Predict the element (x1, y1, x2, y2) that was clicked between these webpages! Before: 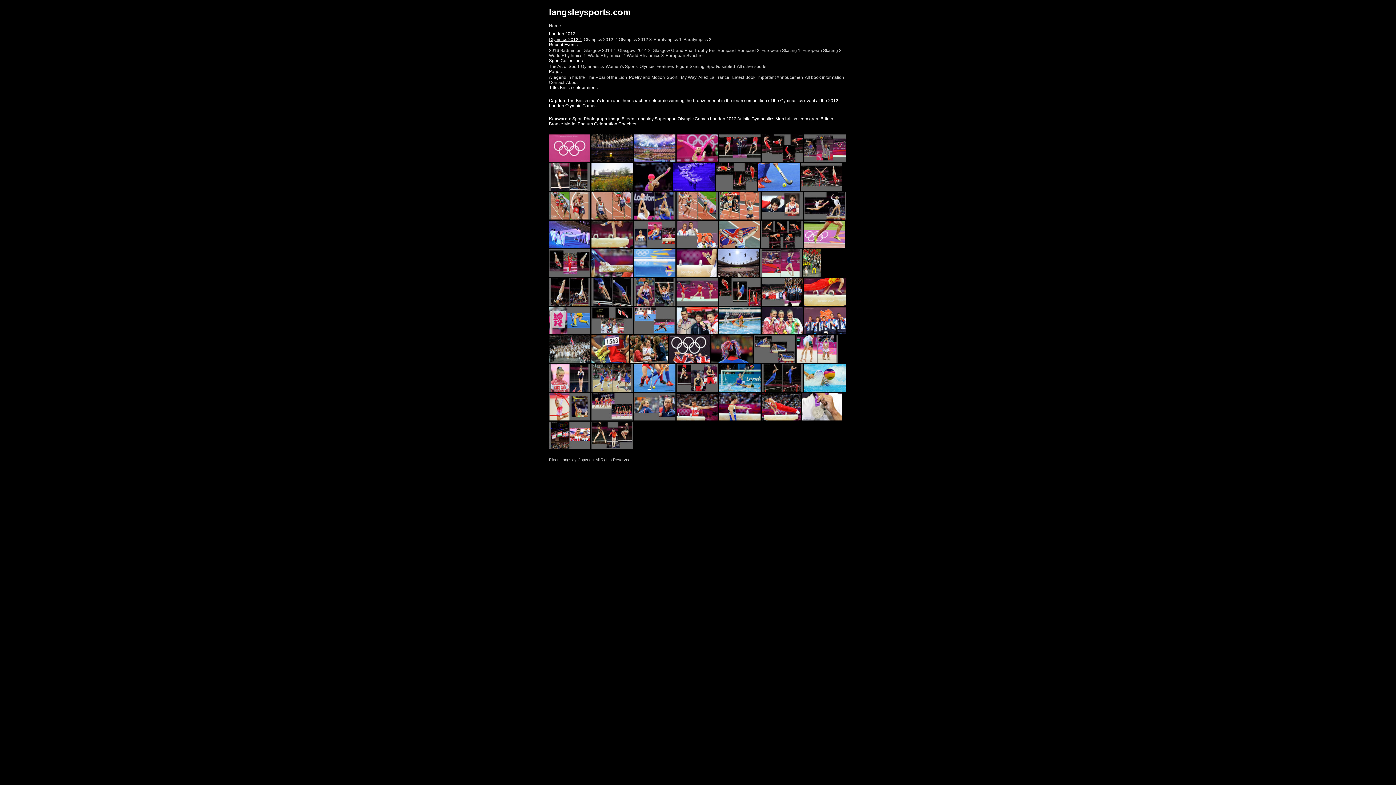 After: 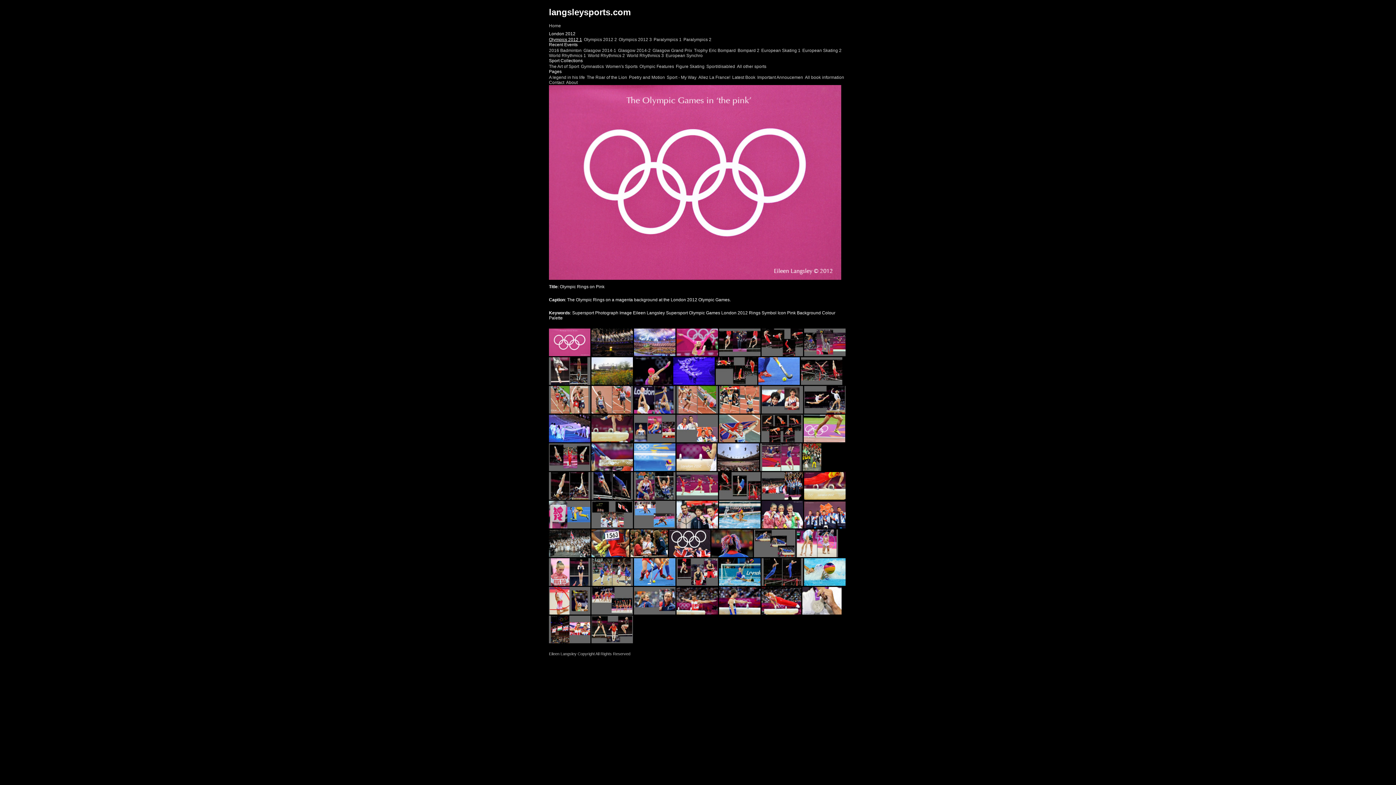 Action: bbox: (549, 158, 590, 163)